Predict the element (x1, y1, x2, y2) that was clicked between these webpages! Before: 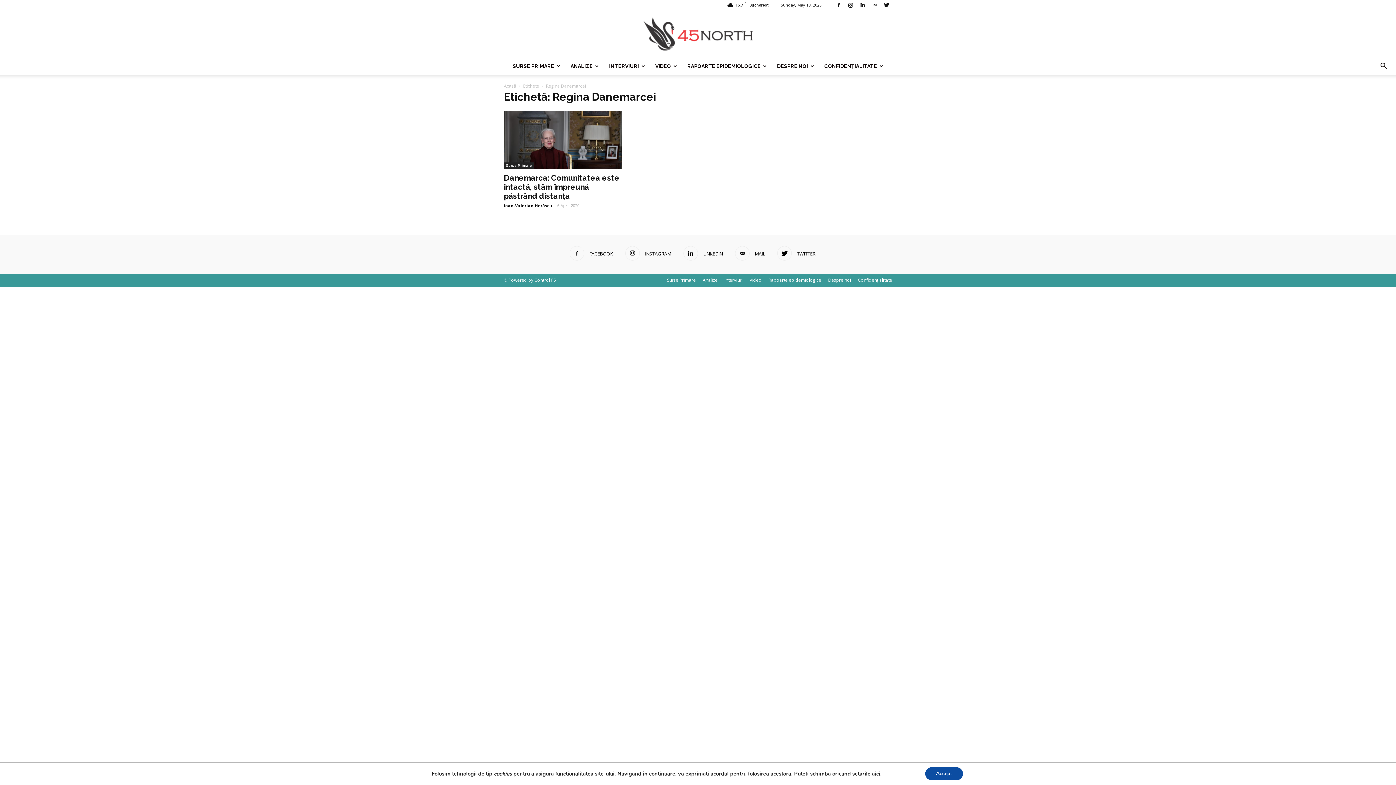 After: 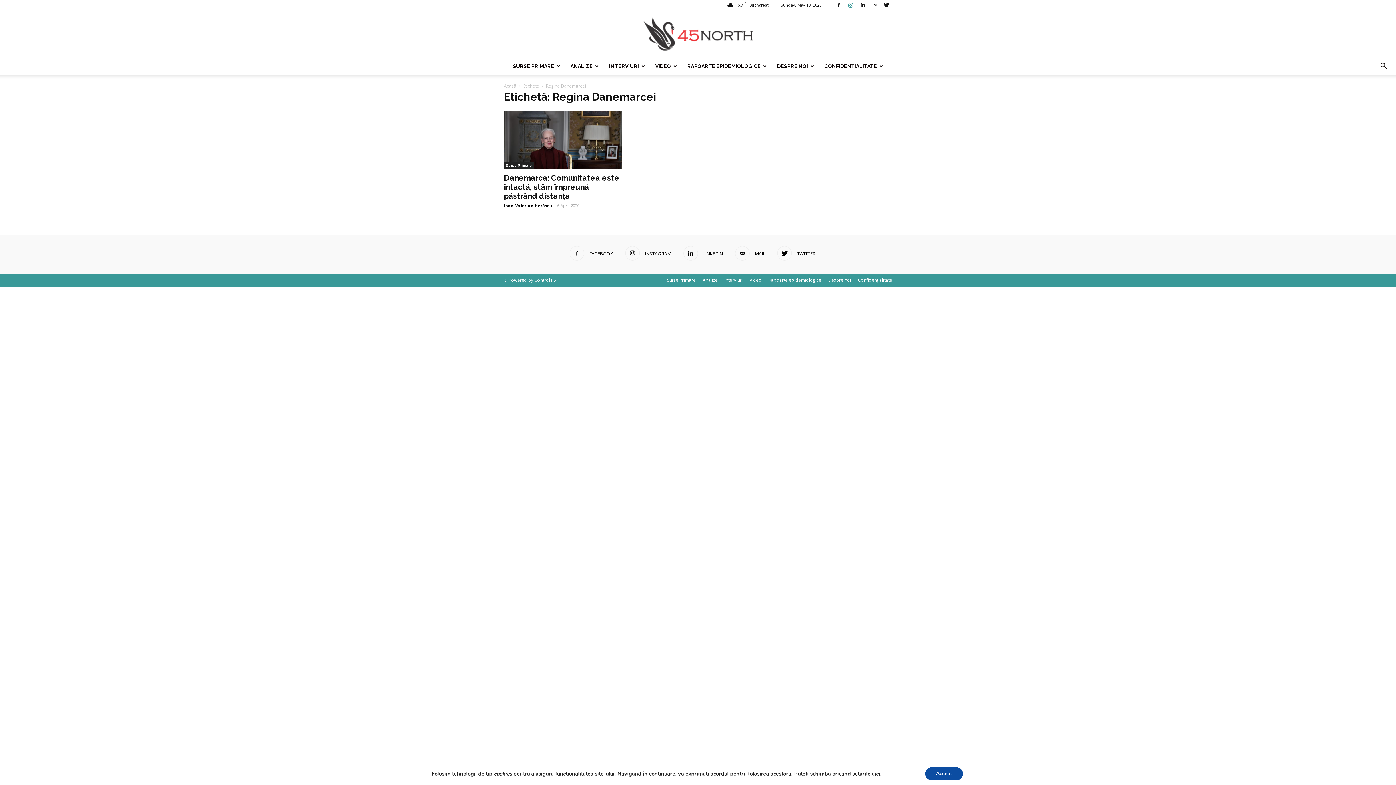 Action: bbox: (845, 0, 856, 10)